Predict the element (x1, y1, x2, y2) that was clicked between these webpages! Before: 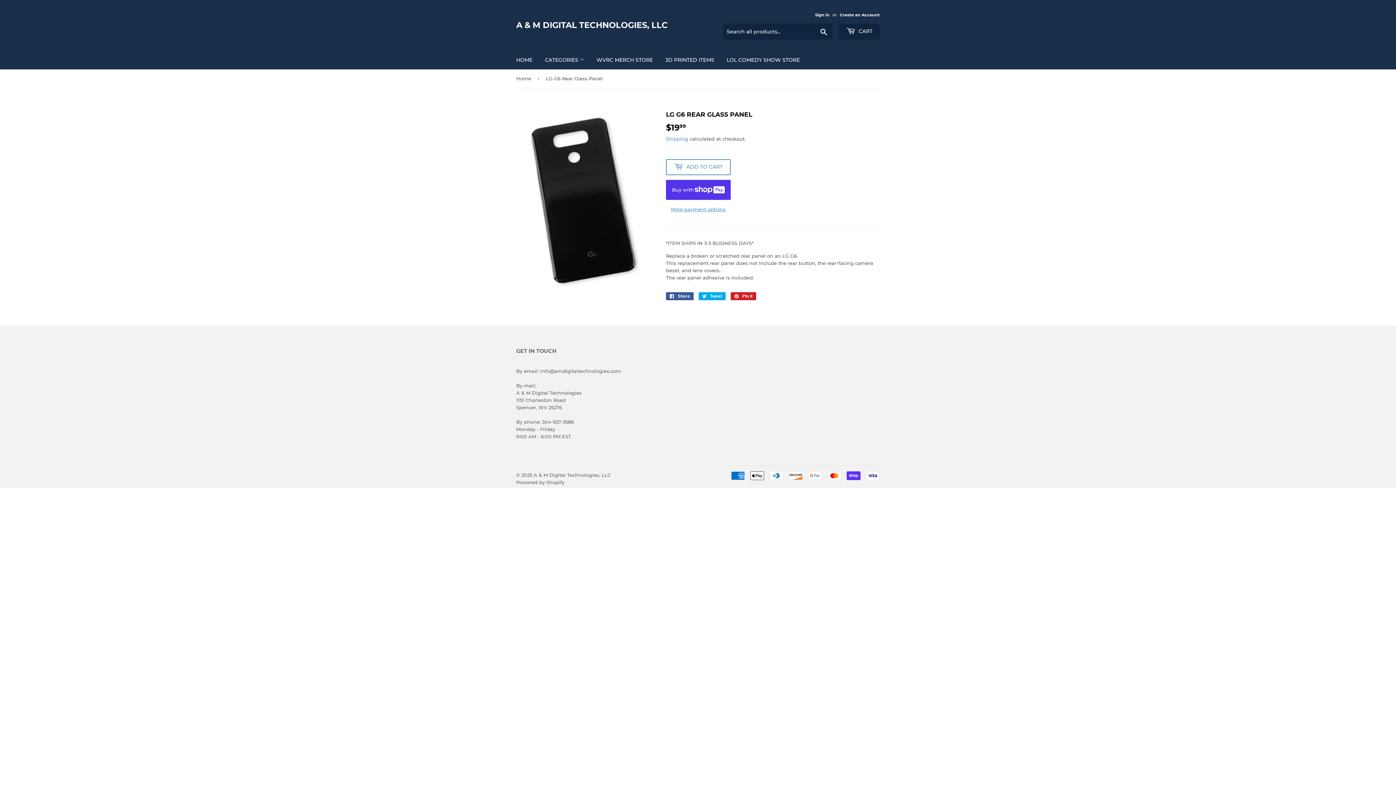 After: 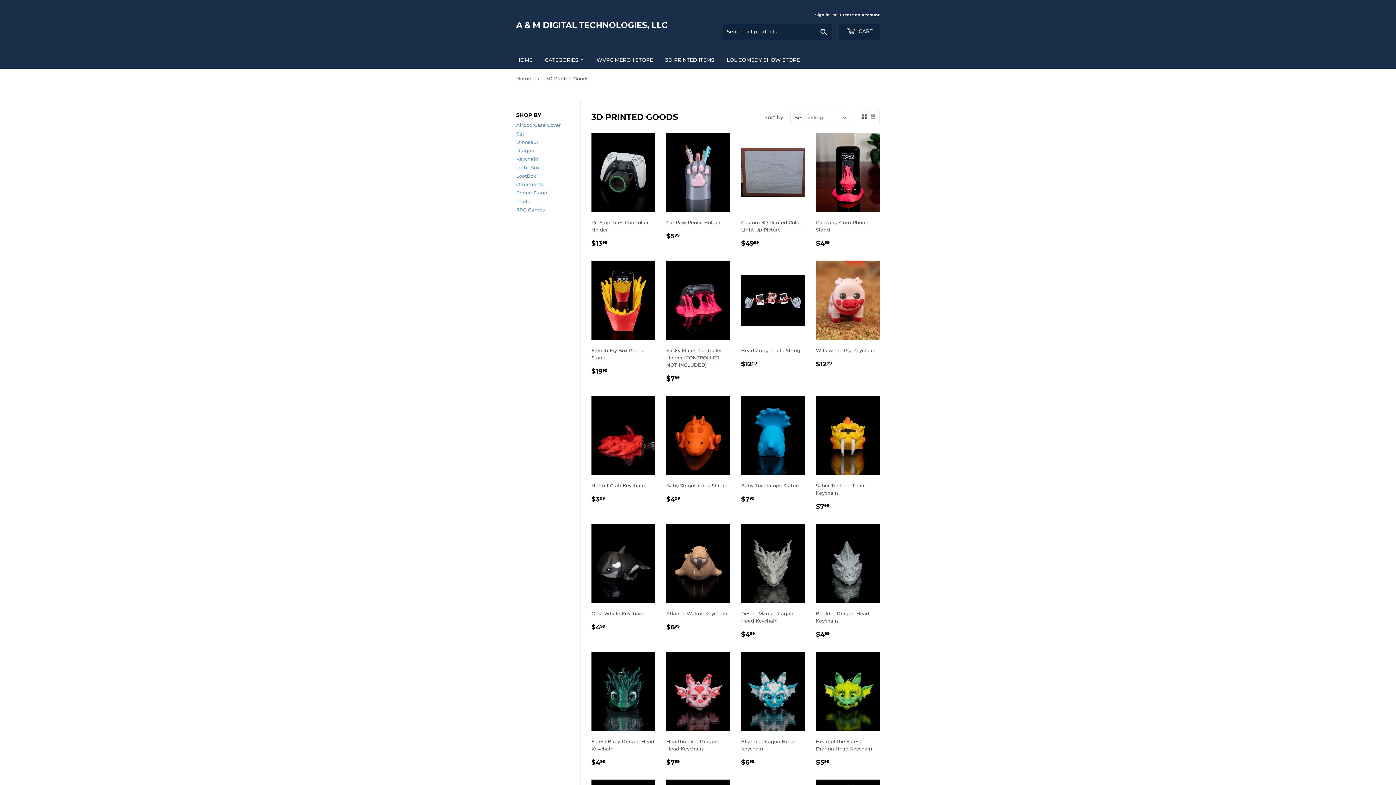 Action: label: 3D PRINTED ITEMS bbox: (660, 50, 720, 69)